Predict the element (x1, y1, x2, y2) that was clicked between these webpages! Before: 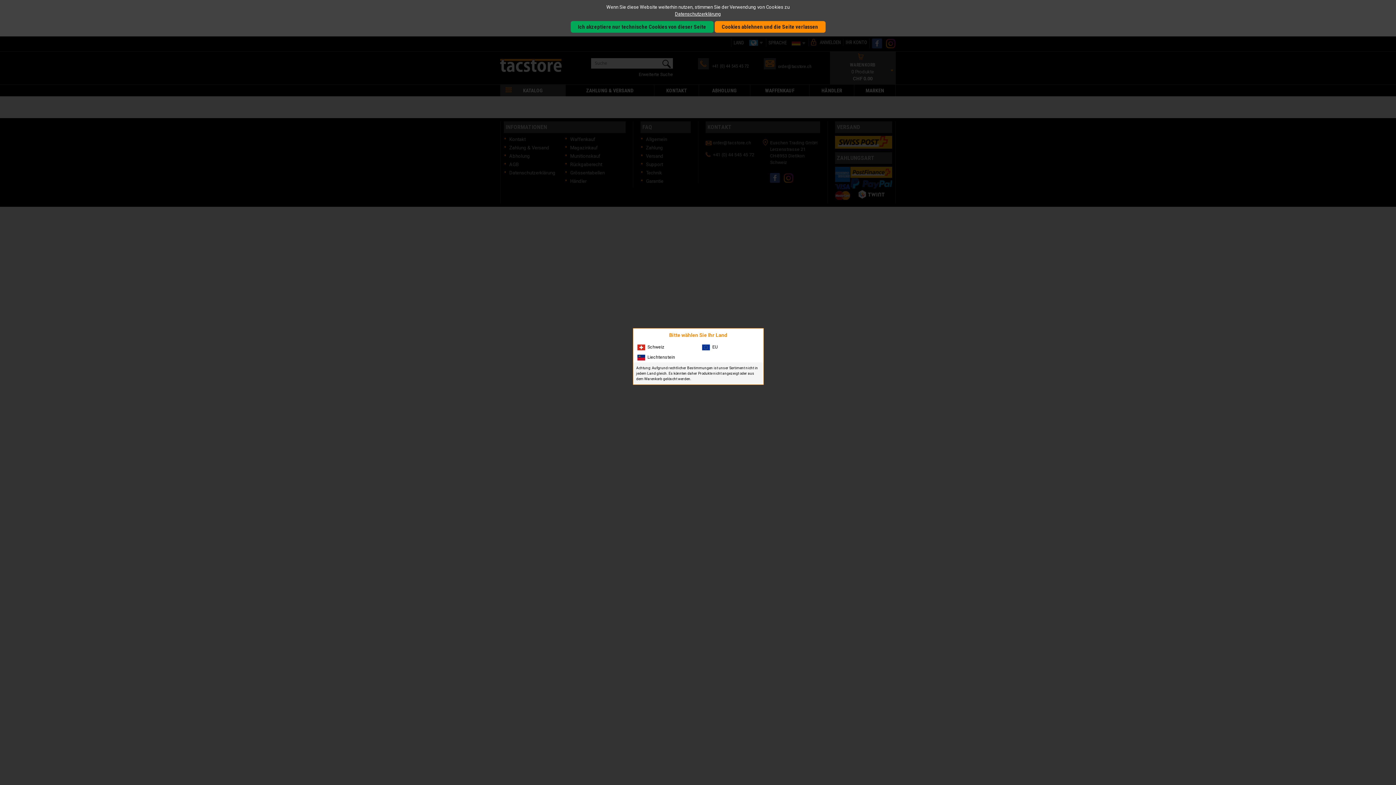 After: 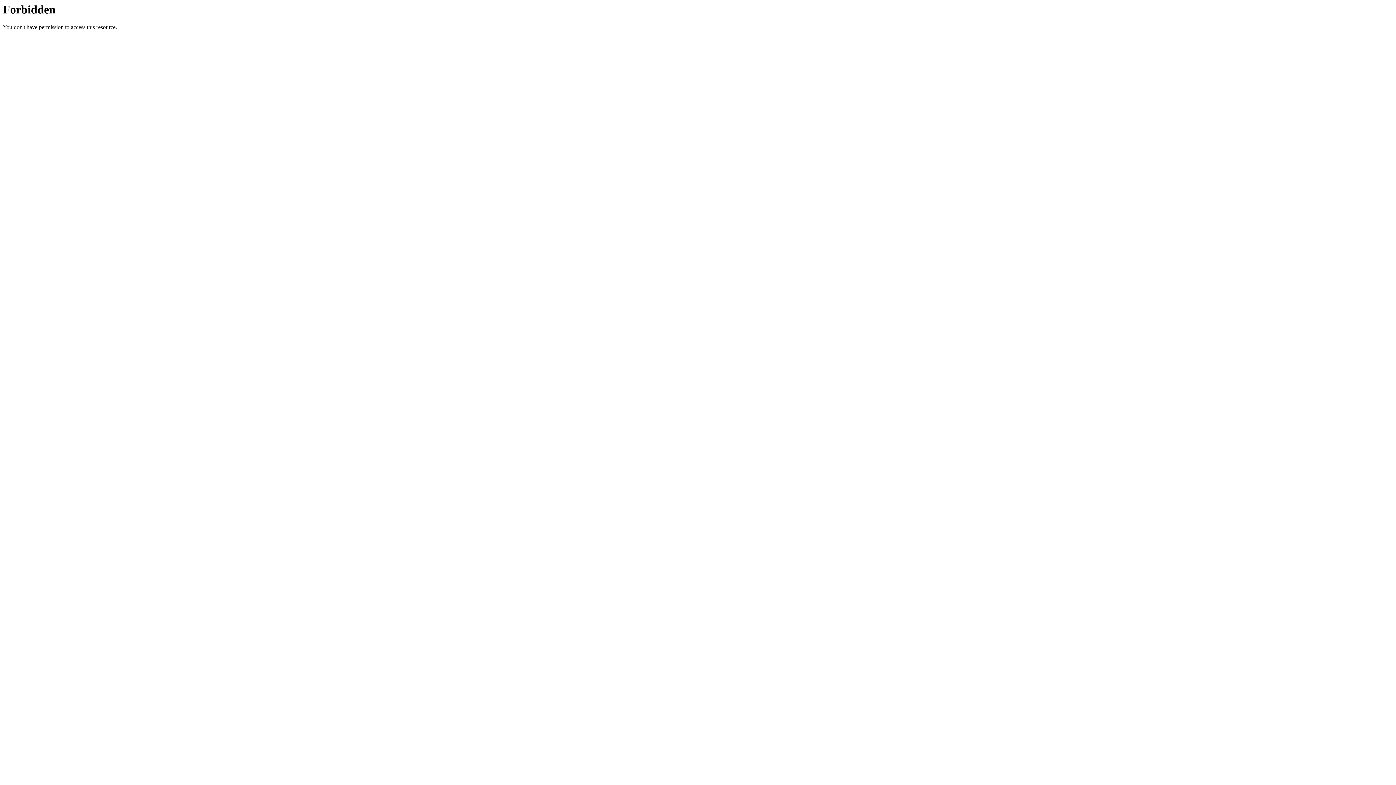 Action: bbox: (698, 342, 762, 352) label: EU